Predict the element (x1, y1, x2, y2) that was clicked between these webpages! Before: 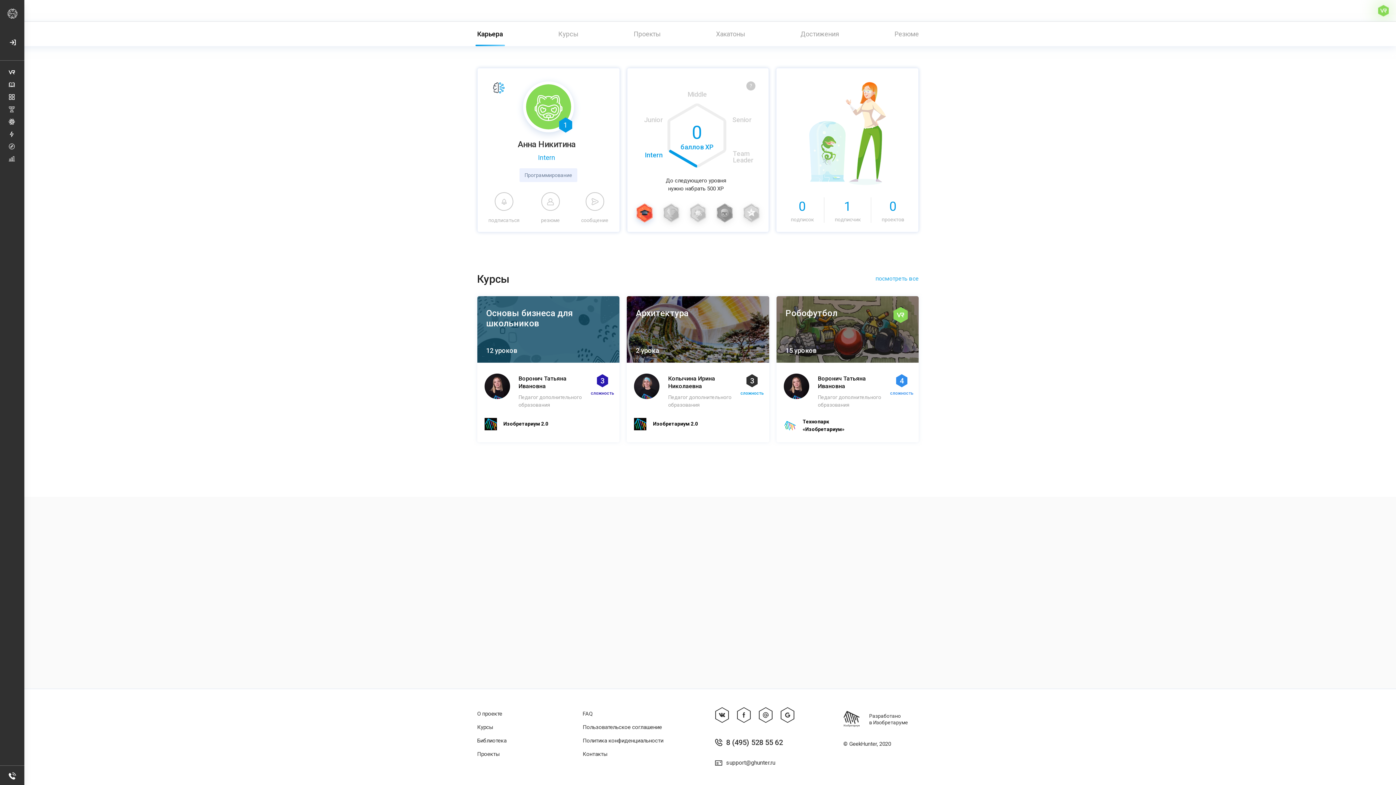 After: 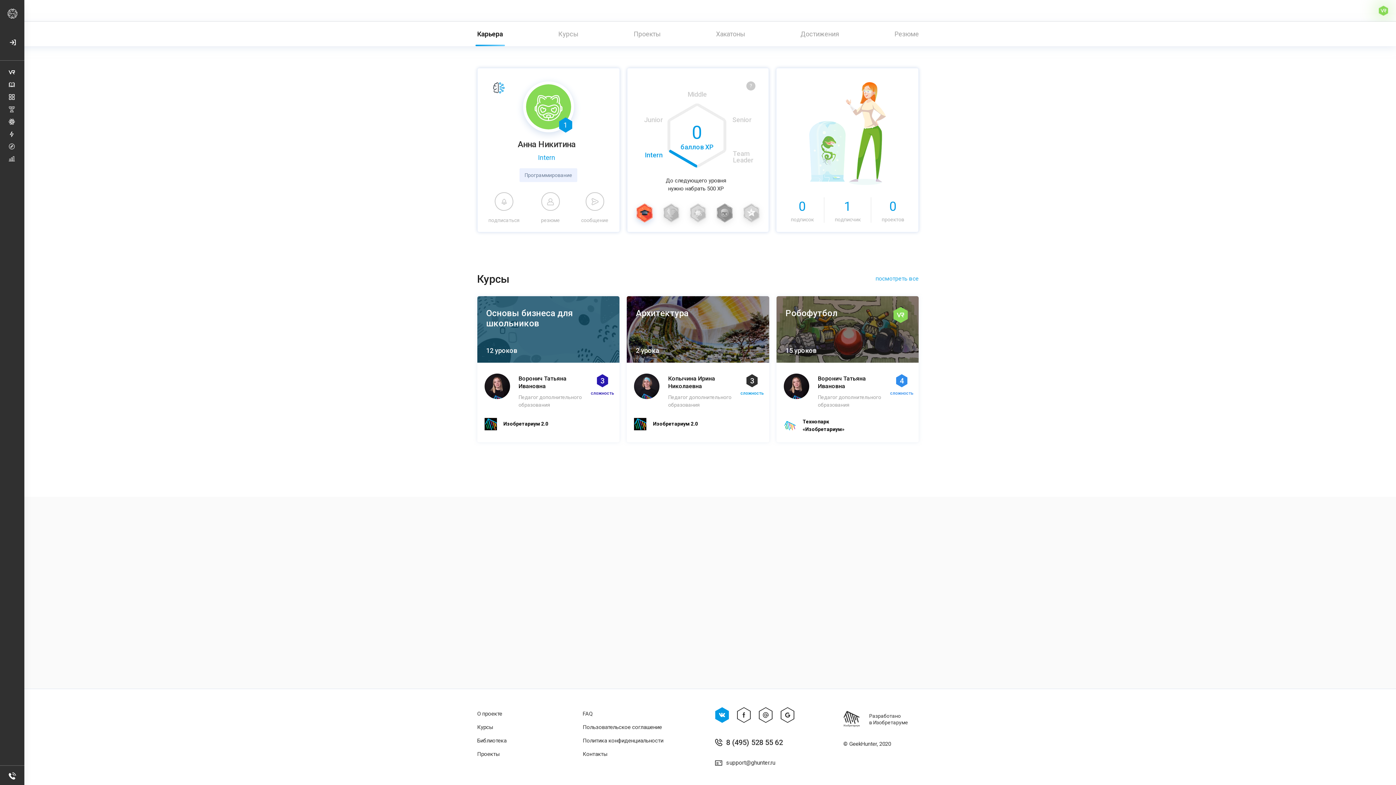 Action: bbox: (715, 707, 729, 723)